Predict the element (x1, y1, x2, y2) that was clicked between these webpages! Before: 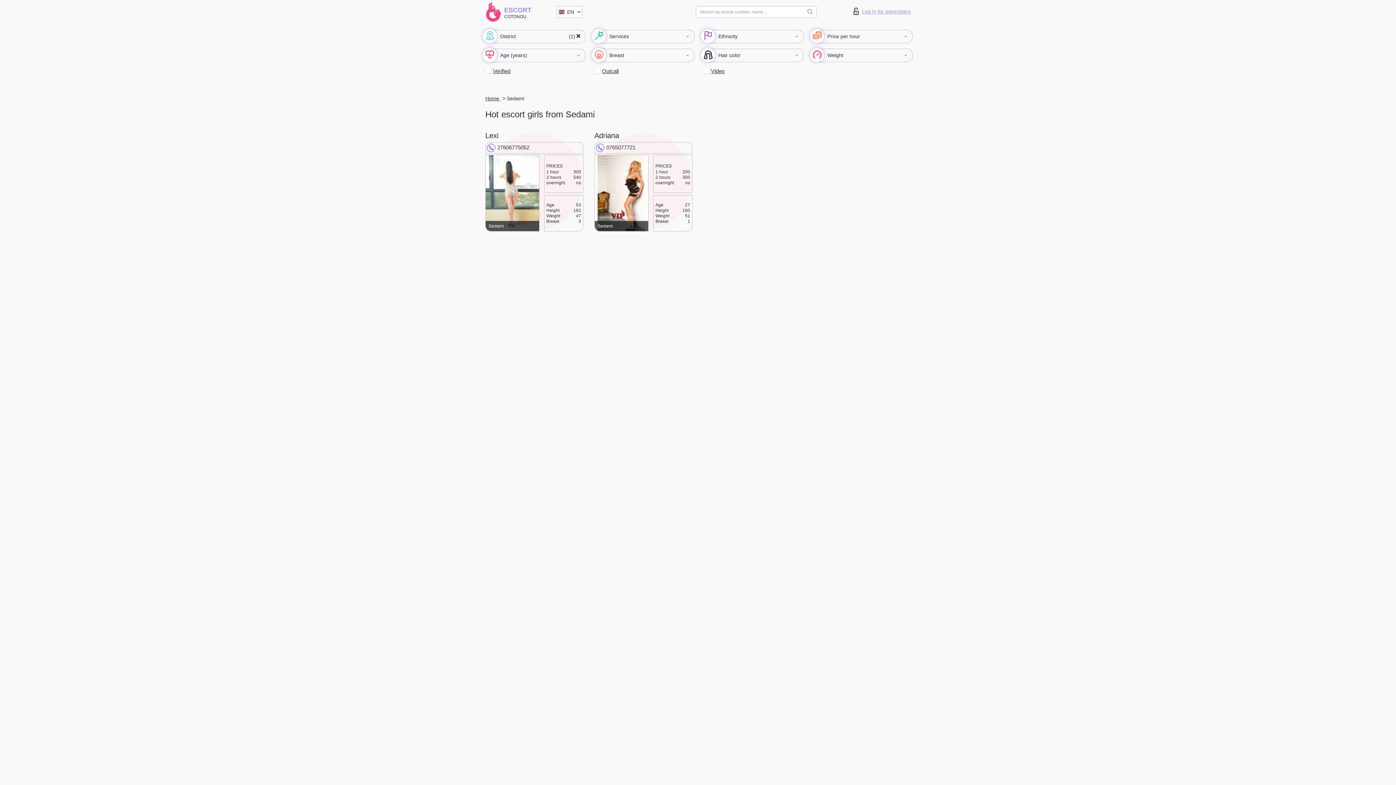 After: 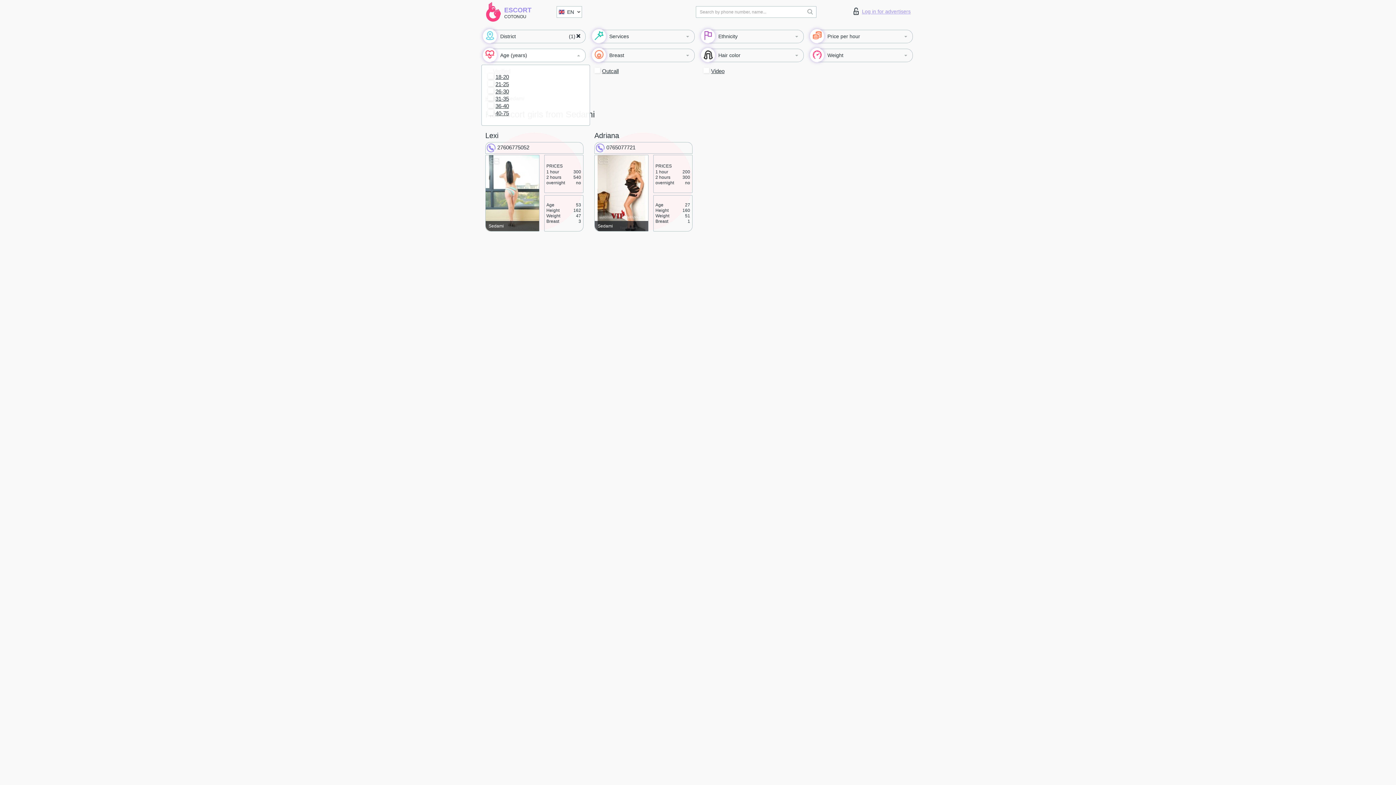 Action: bbox: (485, 48, 585, 62) label: Age (years)